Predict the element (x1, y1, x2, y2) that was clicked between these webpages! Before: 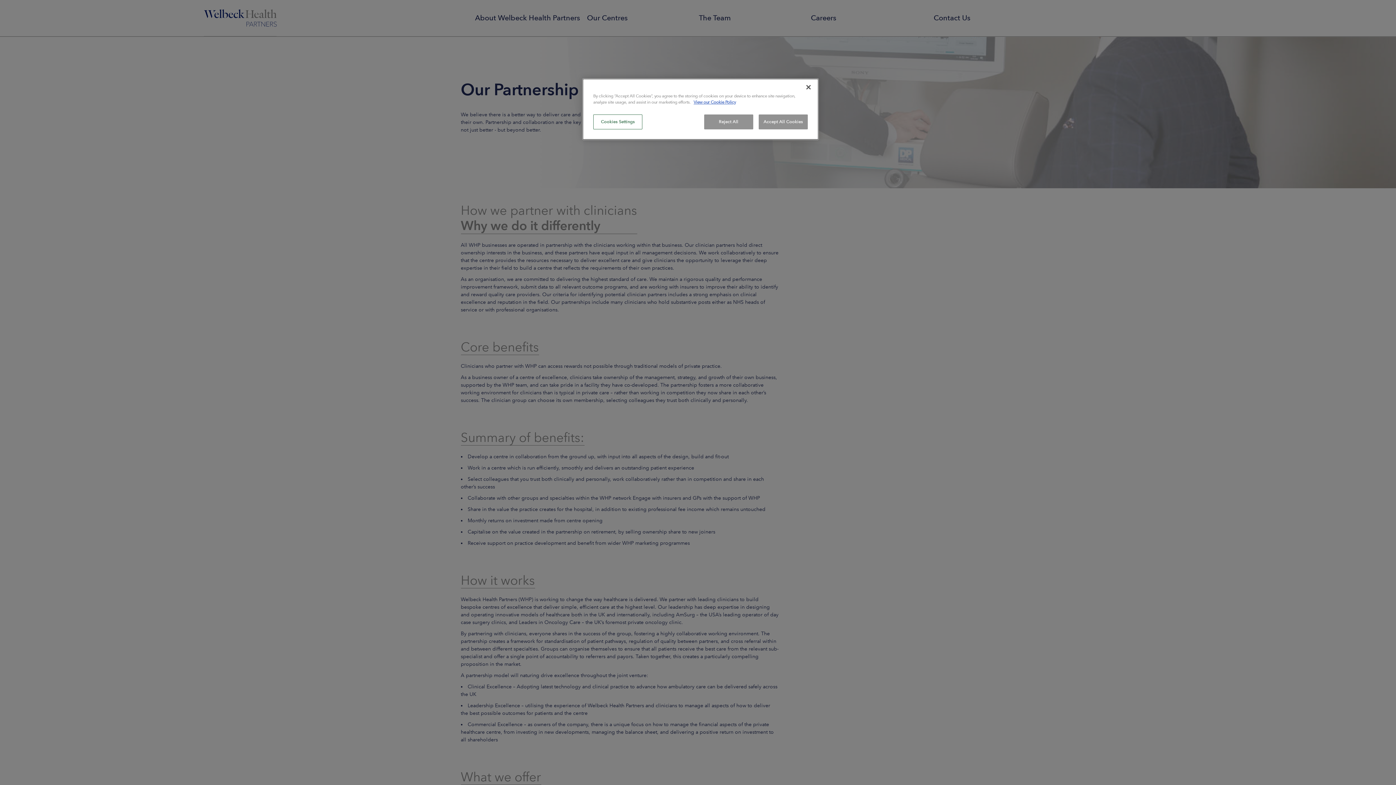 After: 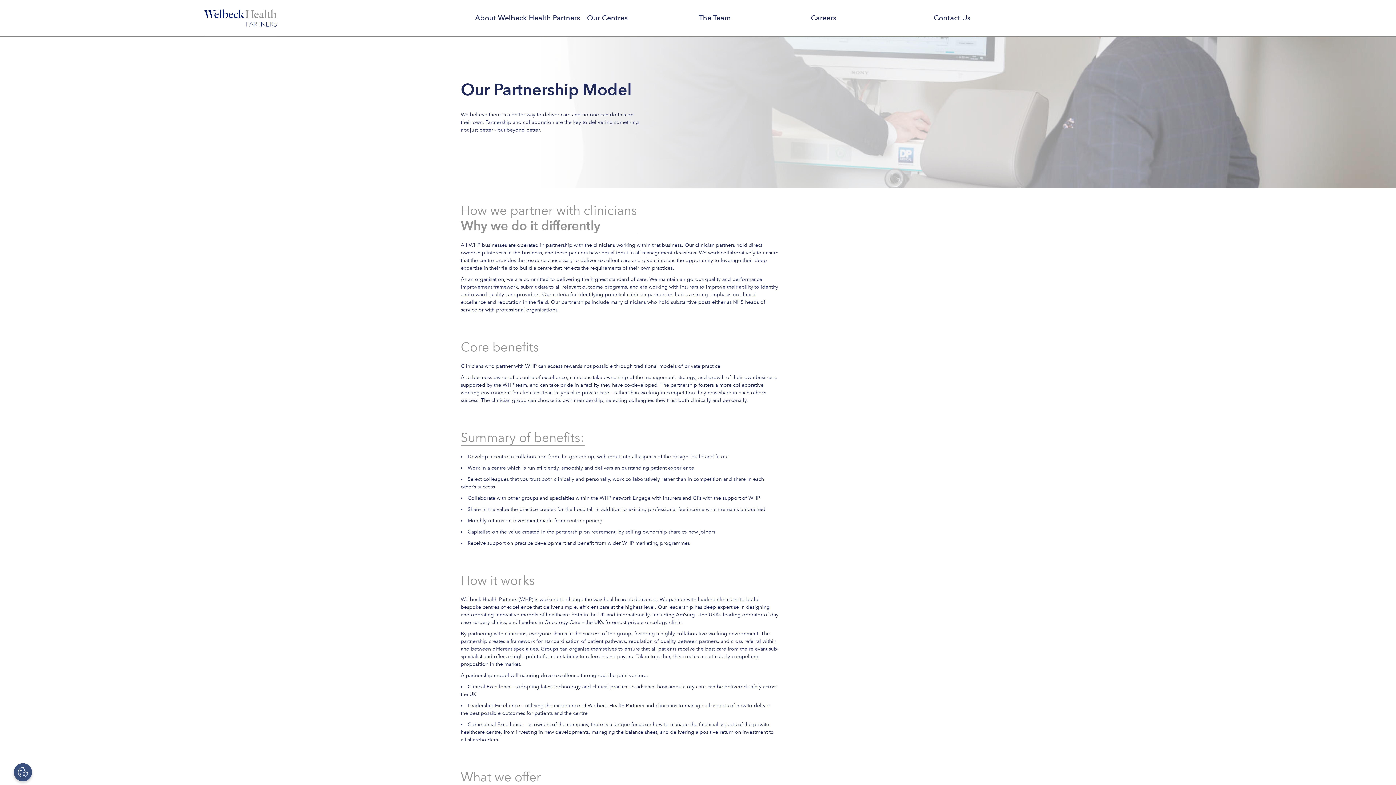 Action: bbox: (758, 114, 808, 129) label: Accept All Cookies